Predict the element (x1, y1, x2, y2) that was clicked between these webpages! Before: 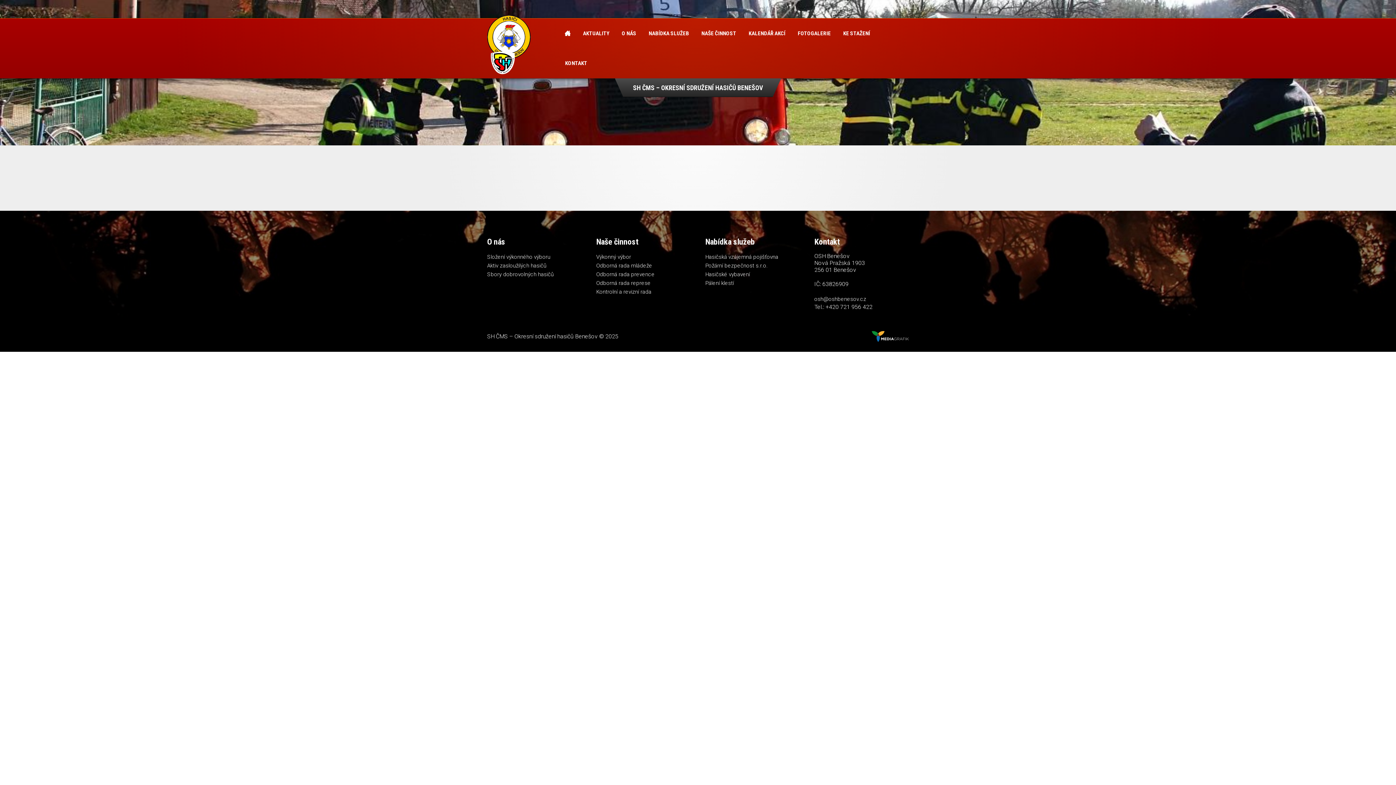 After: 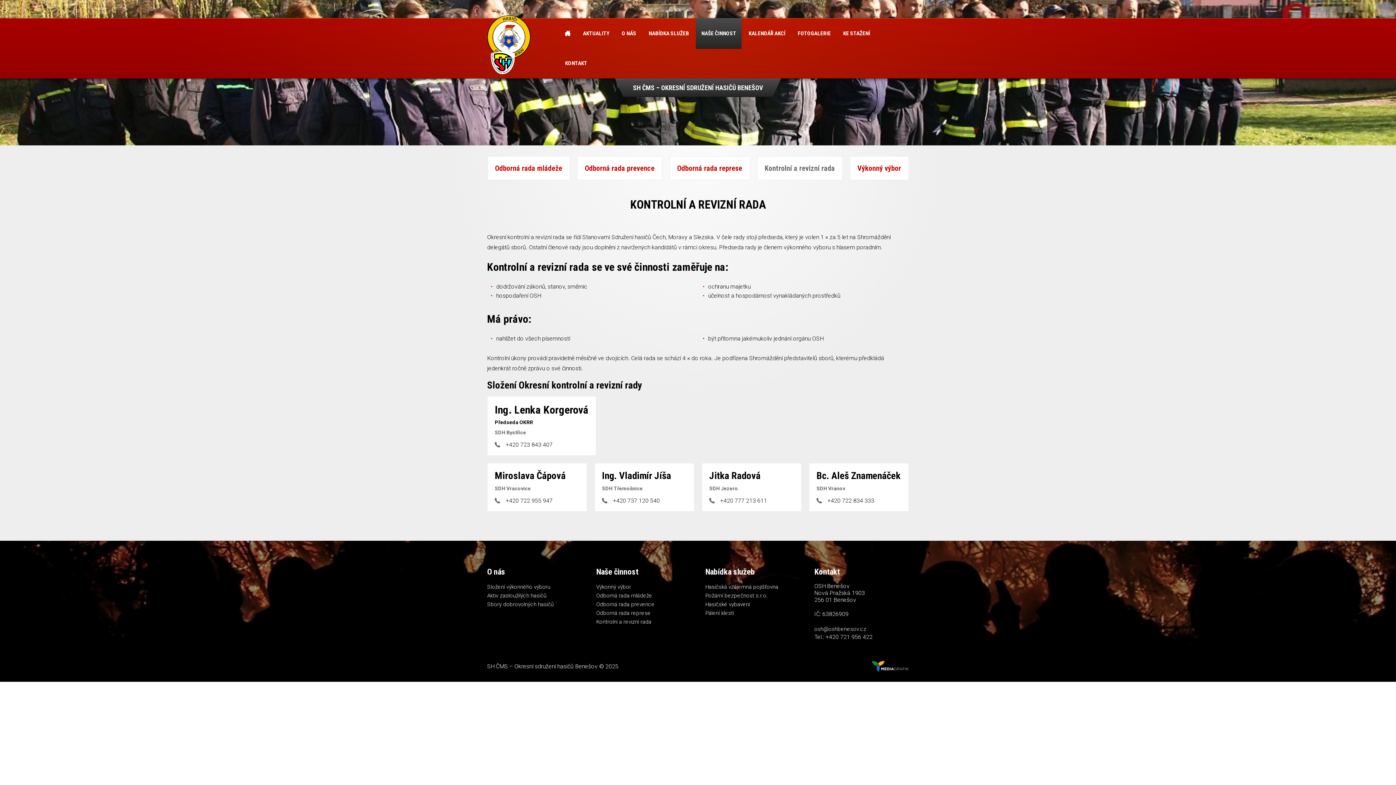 Action: label: Kontrolní a revizní rada bbox: (596, 287, 690, 296)